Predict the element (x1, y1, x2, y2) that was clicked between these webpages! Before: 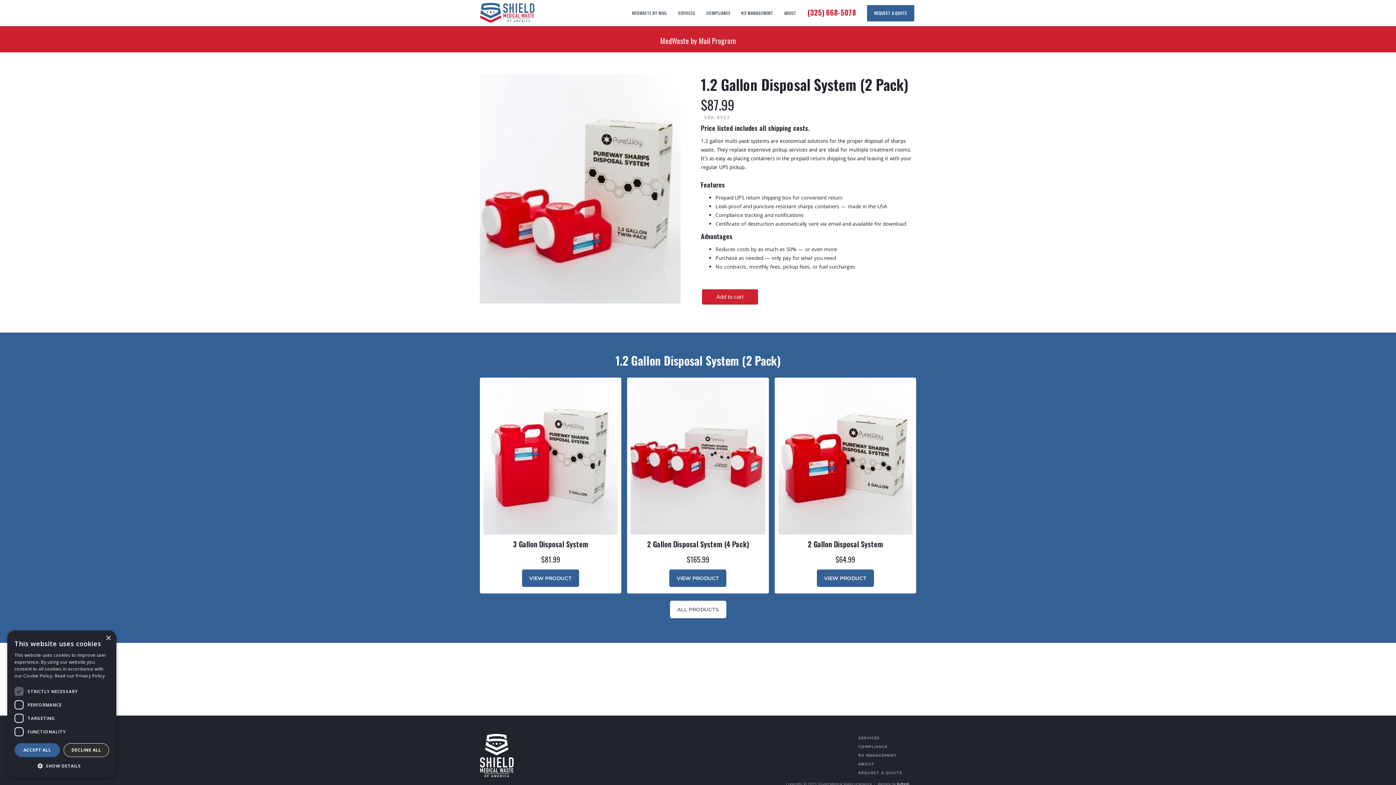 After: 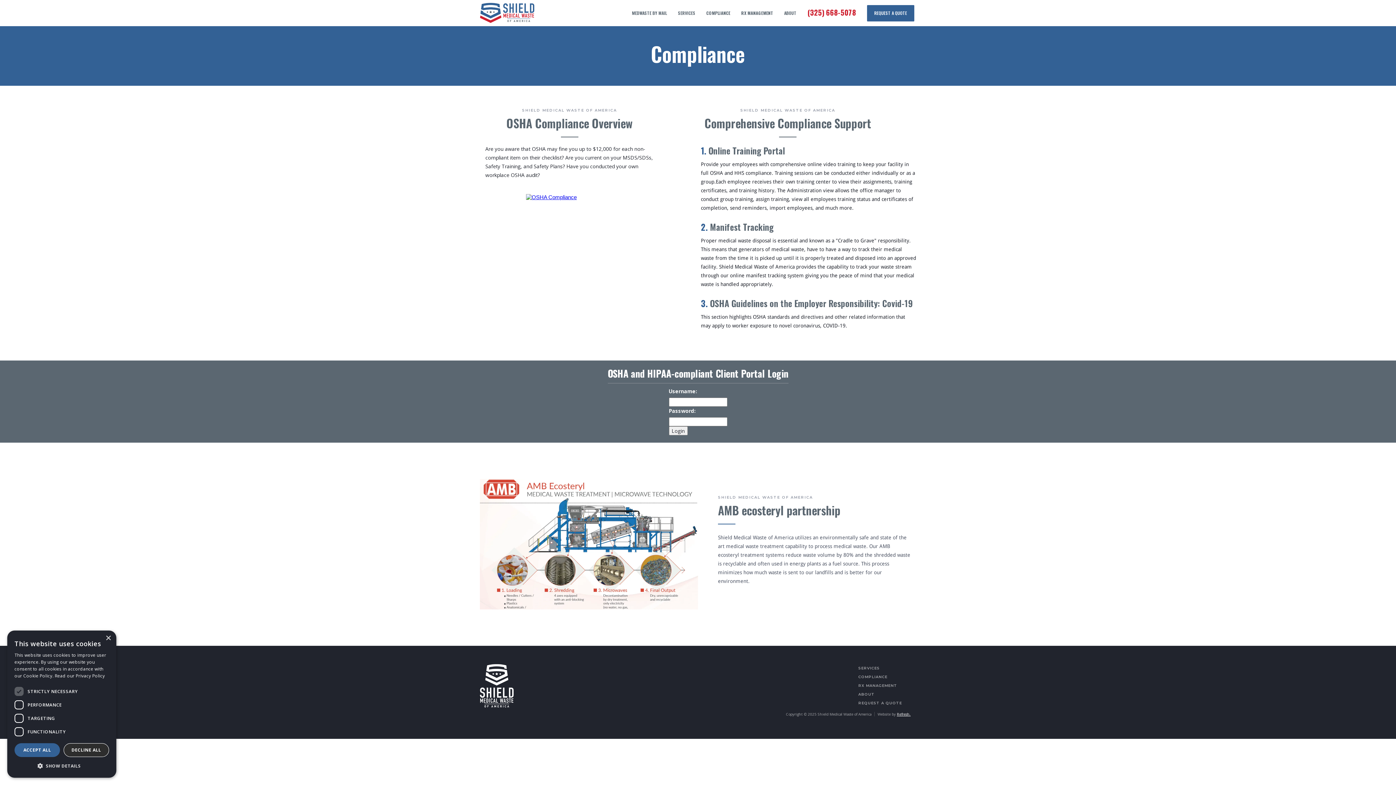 Action: label: COMPLIANCE bbox: (701, 0, 736, 25)